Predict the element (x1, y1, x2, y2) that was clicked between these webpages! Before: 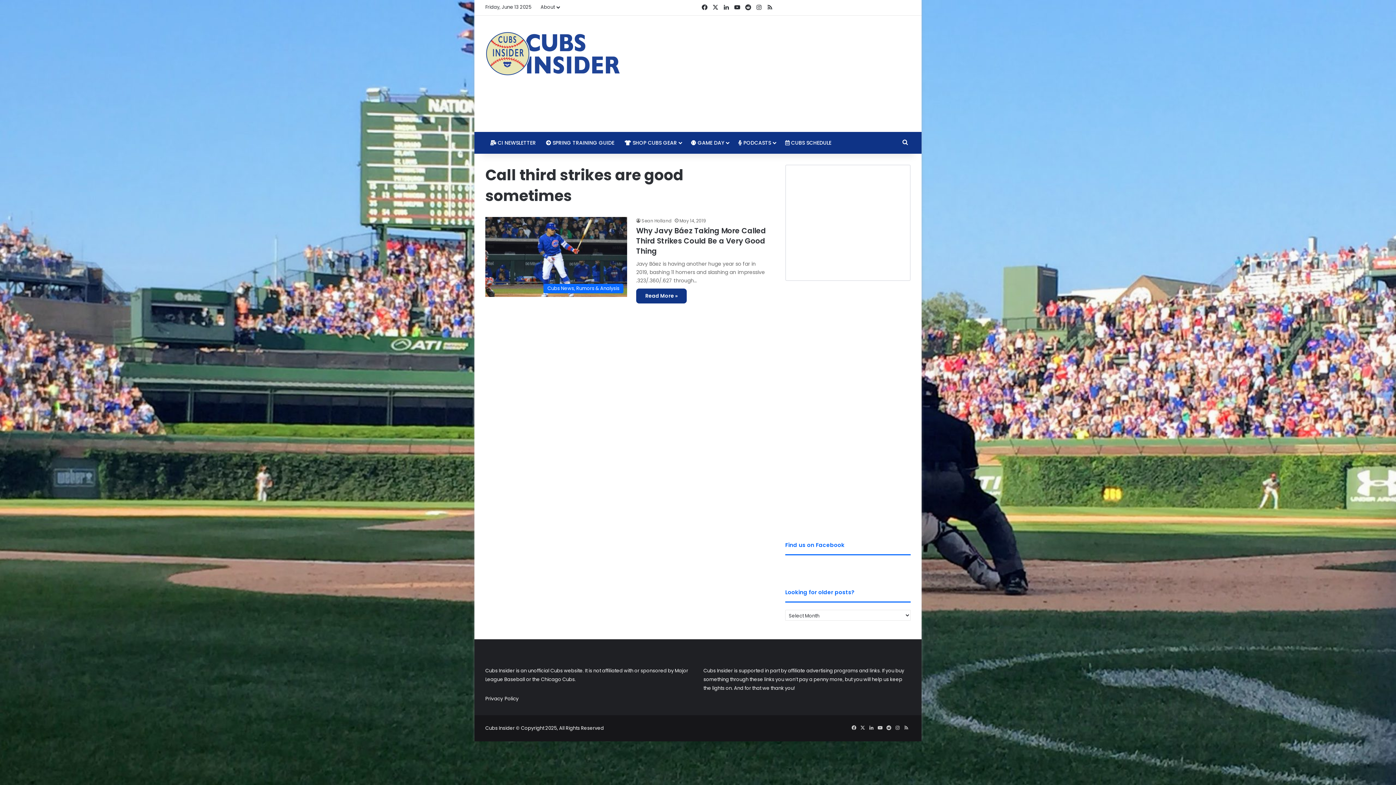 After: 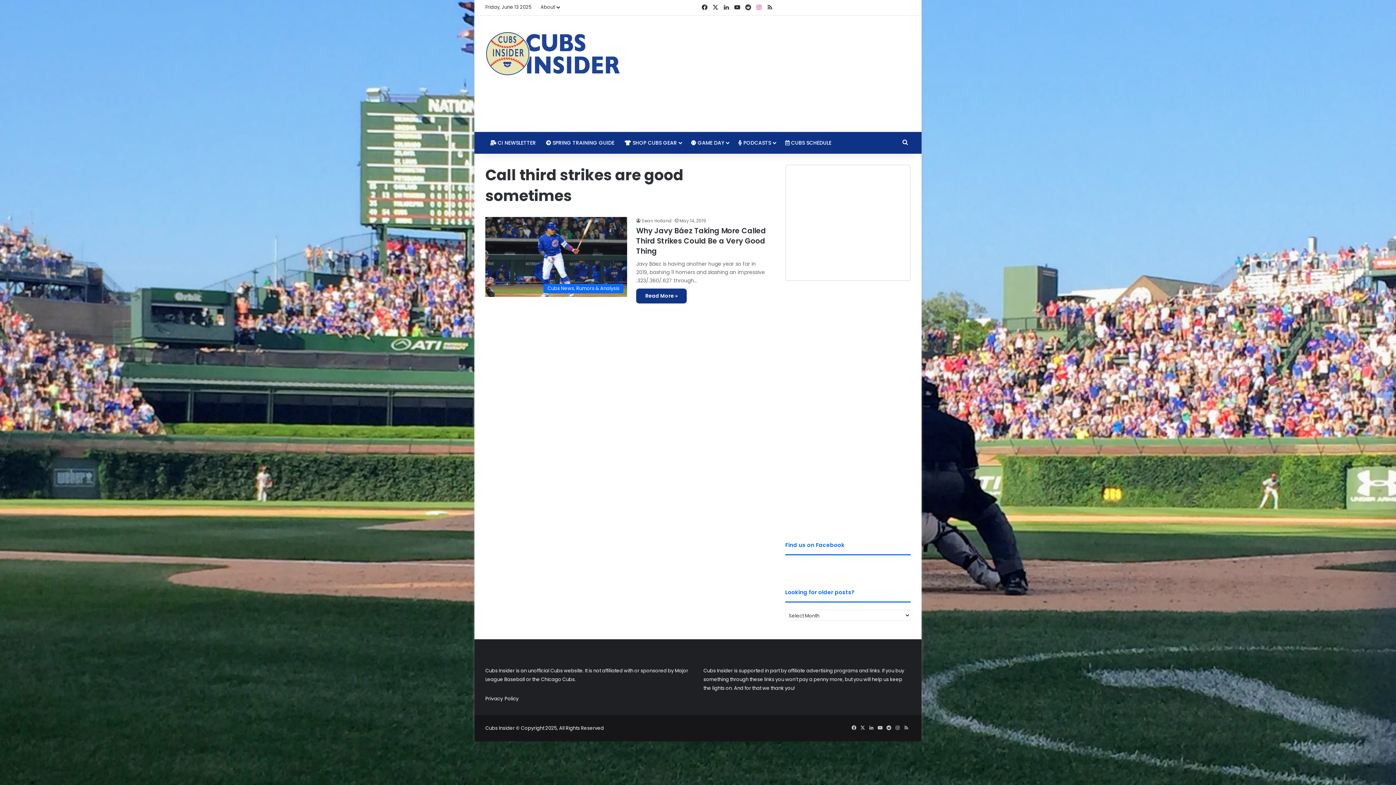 Action: label: Instagram bbox: (753, 0, 764, 15)